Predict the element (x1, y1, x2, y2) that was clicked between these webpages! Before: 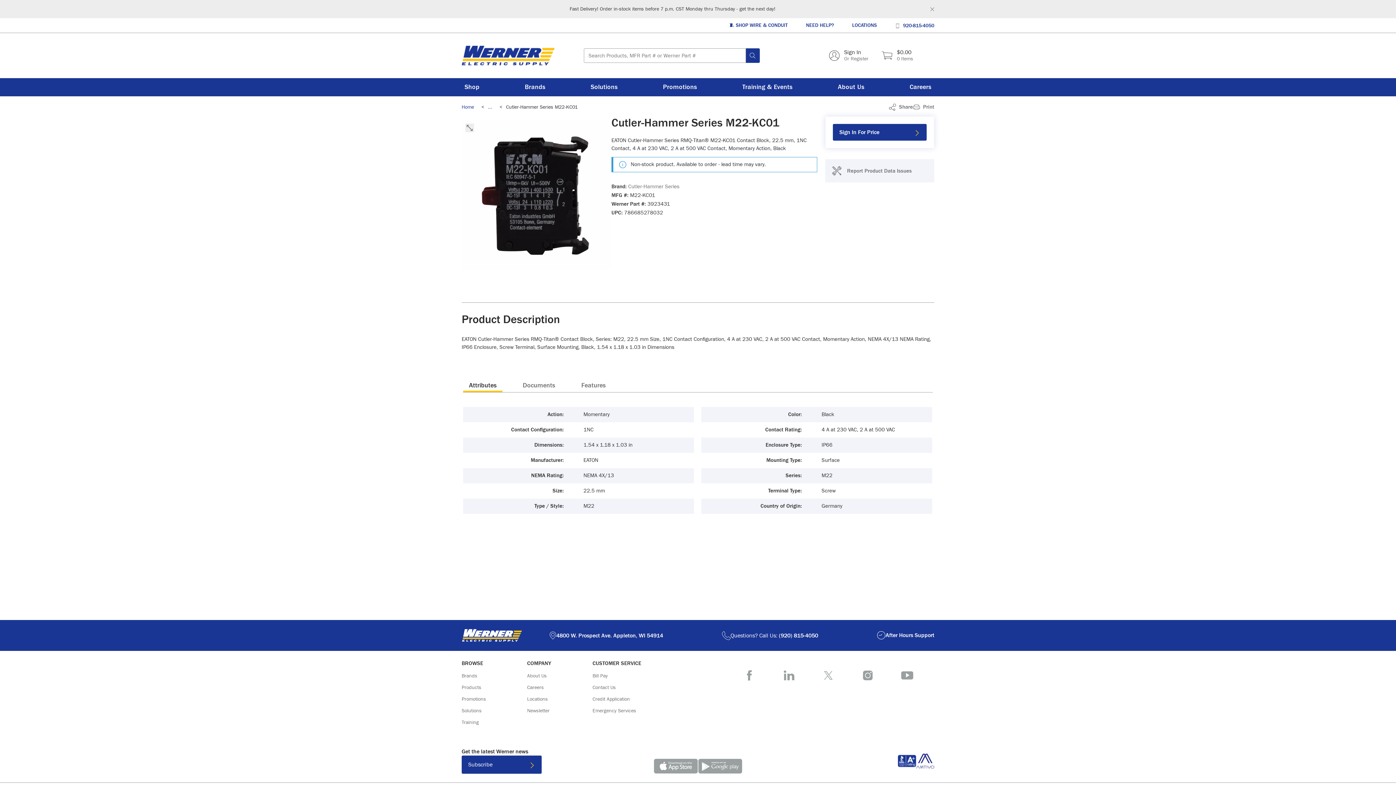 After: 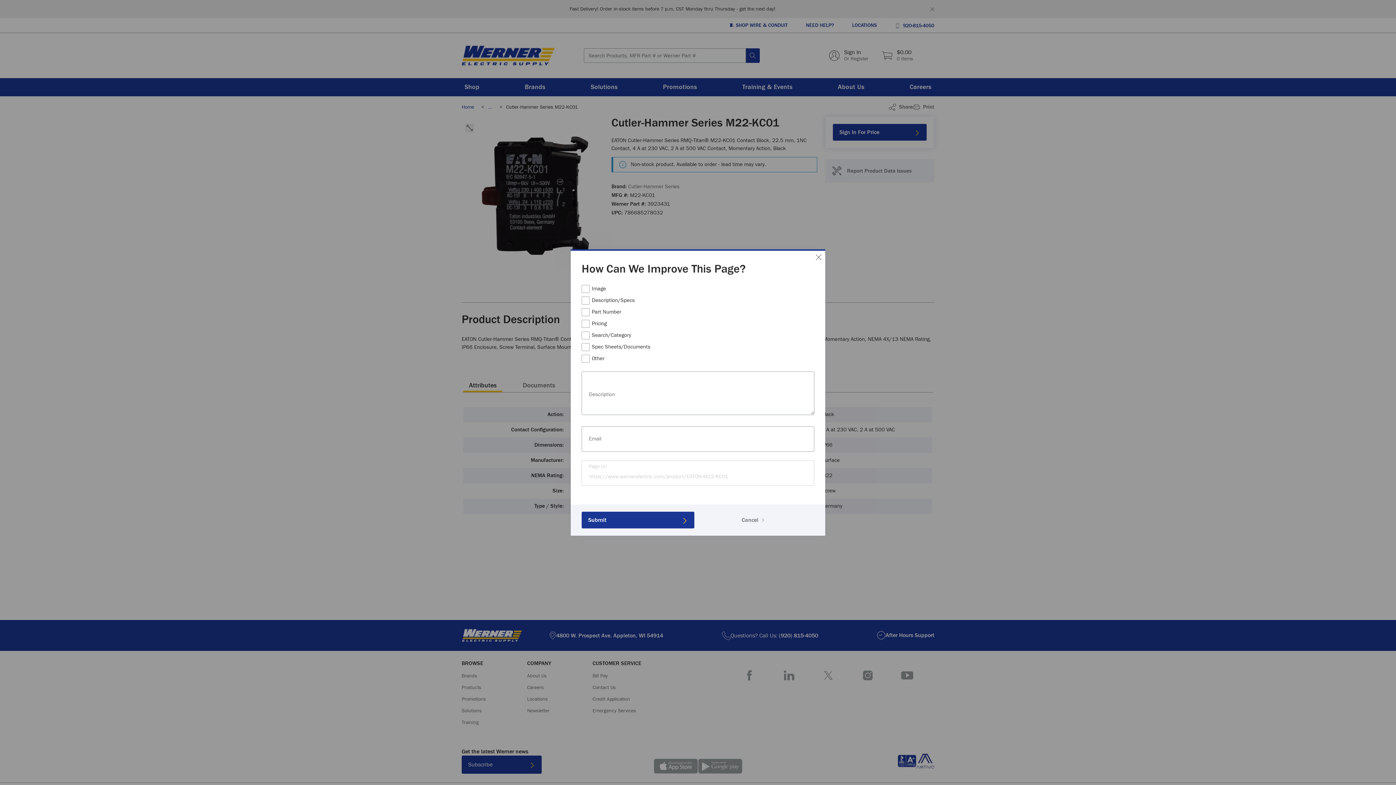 Action: label: Report Product Data Issues bbox: (832, 165, 912, 176)